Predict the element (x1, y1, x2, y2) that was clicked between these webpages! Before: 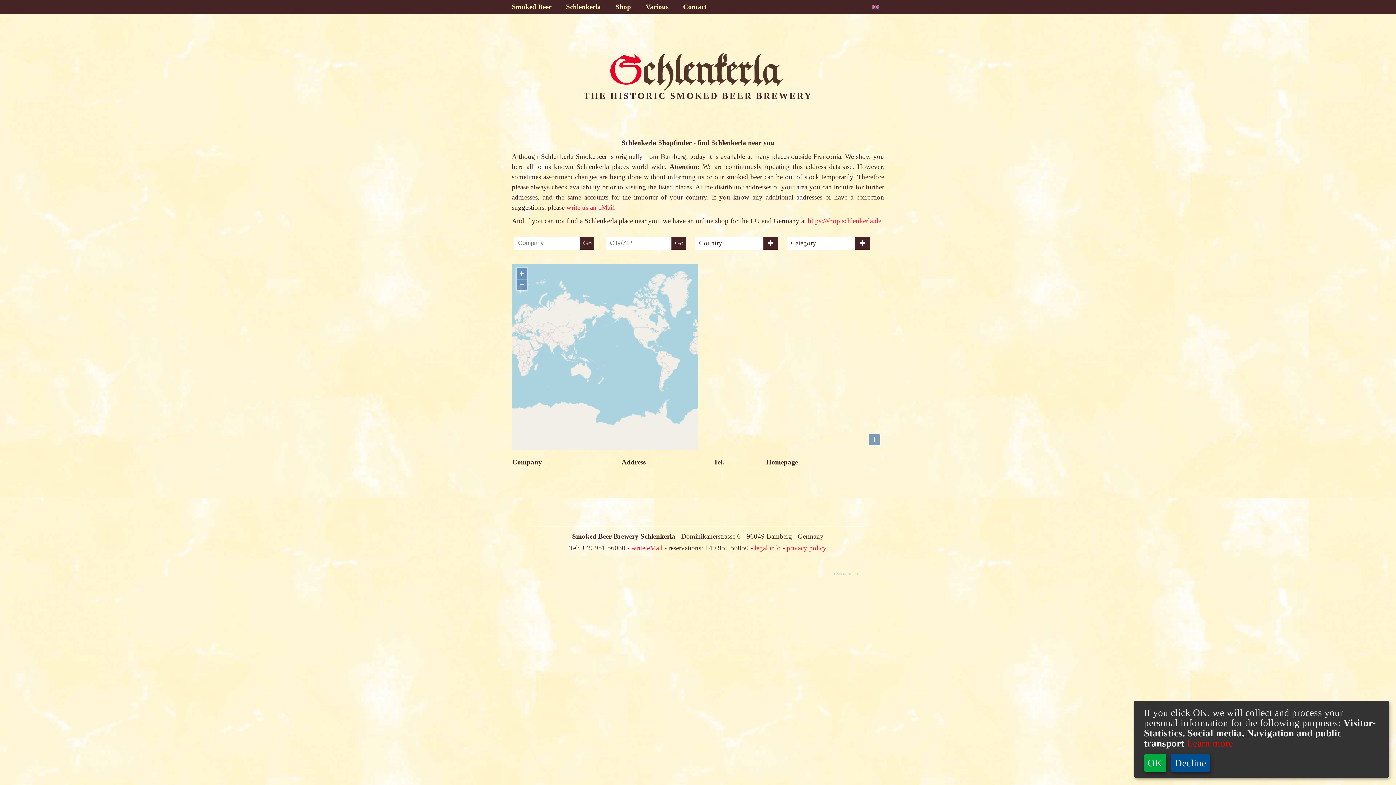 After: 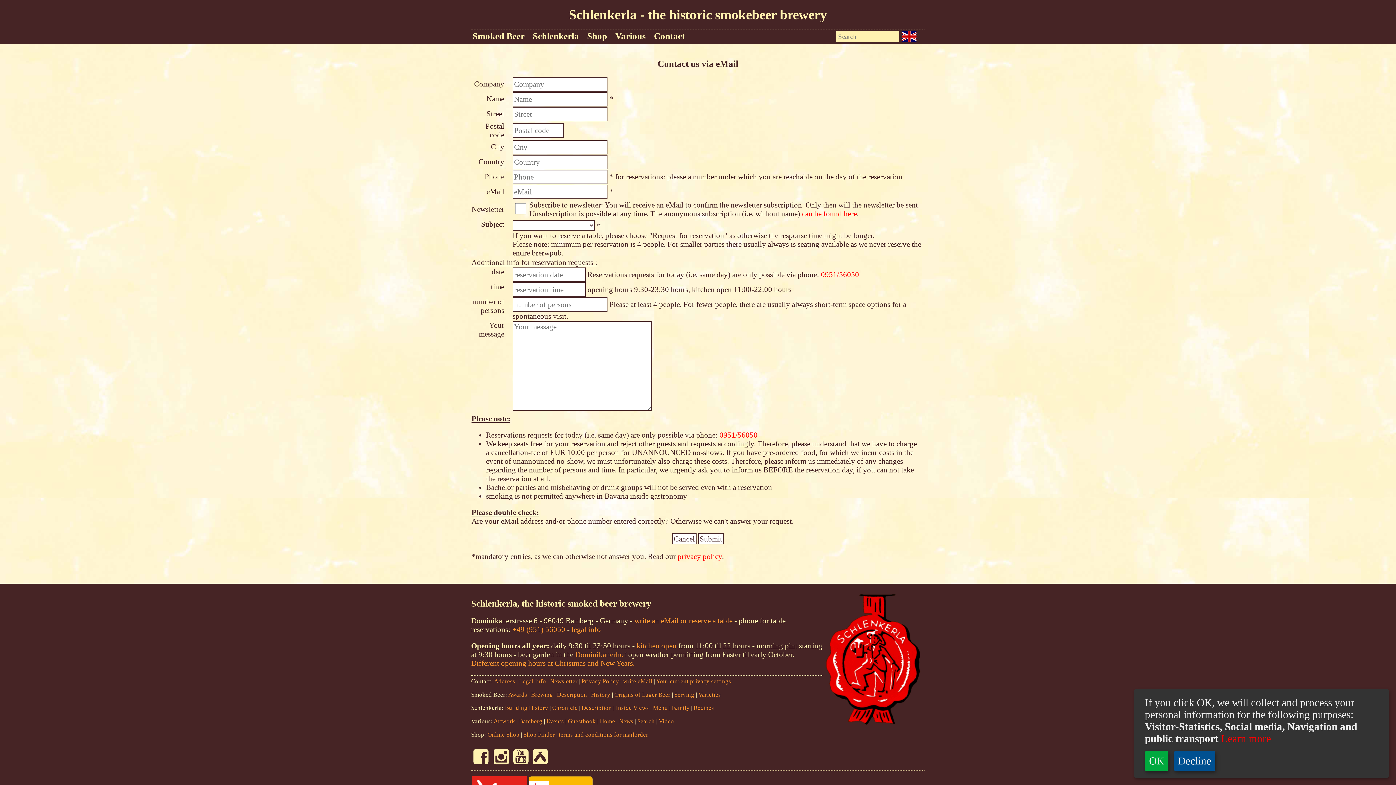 Action: bbox: (631, 544, 662, 551) label: write eMail